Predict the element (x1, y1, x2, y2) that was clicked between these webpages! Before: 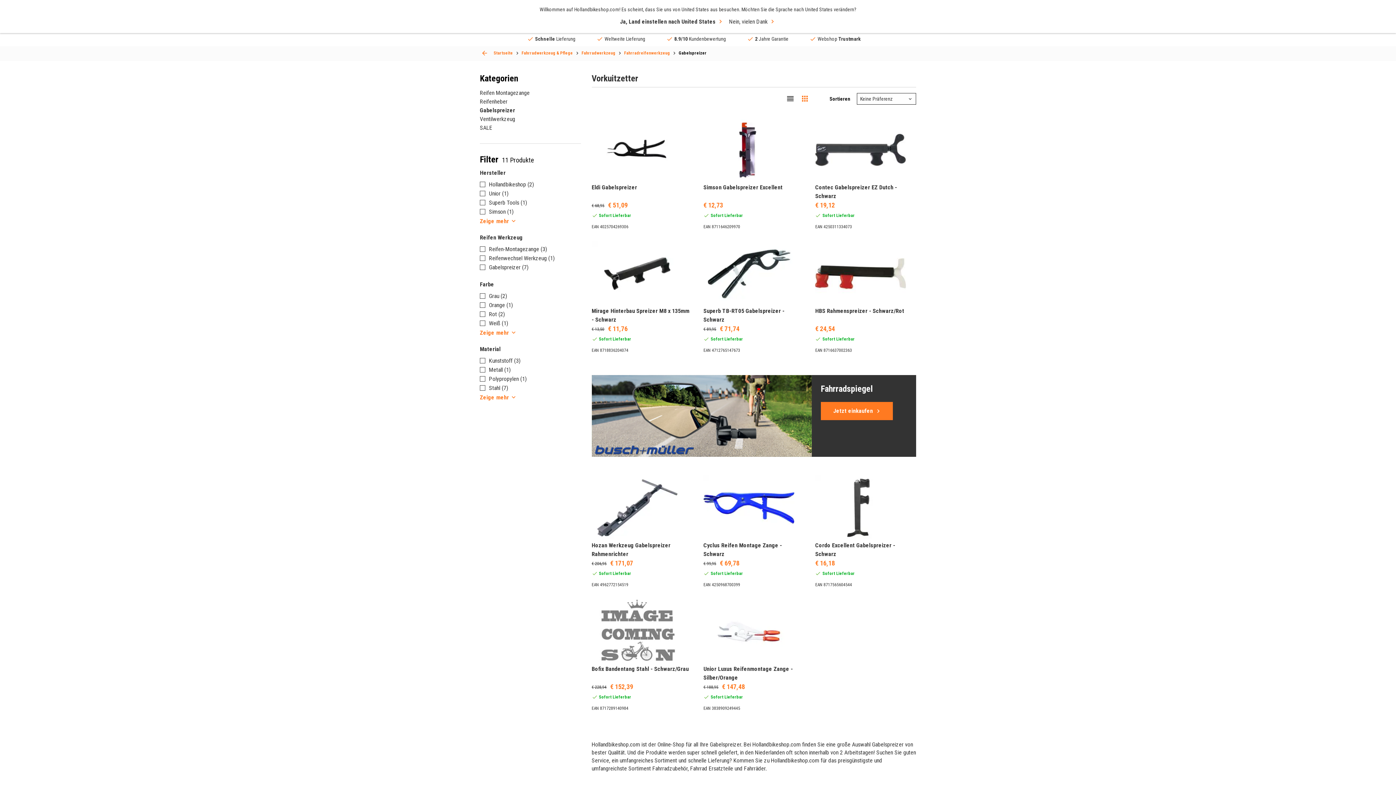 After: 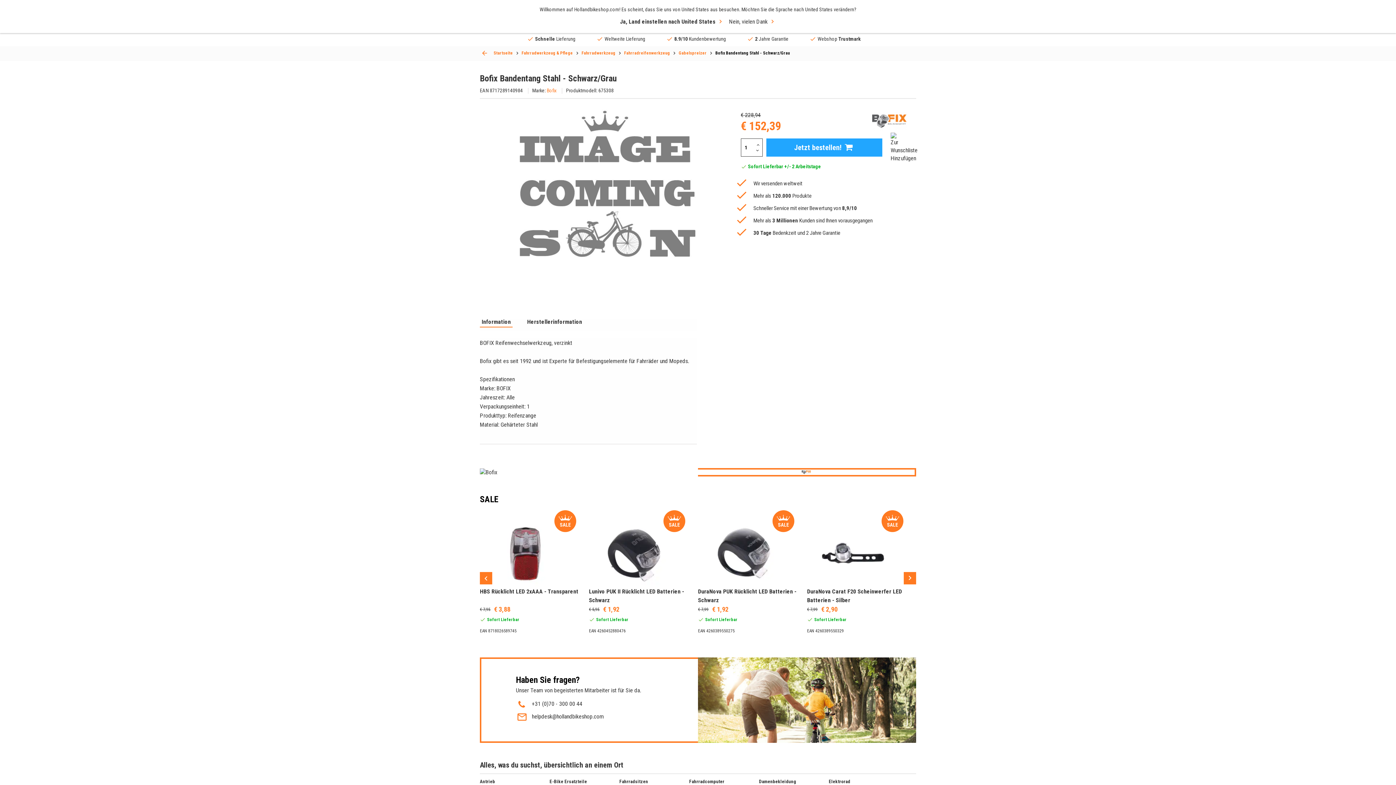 Action: label: Bofix Bandentang Stahl - Schwarz/Grau
€ 228,94
€ 152,39
Sofort Lieferbar
EAN 8717289140984 bbox: (591, 598, 692, 711)